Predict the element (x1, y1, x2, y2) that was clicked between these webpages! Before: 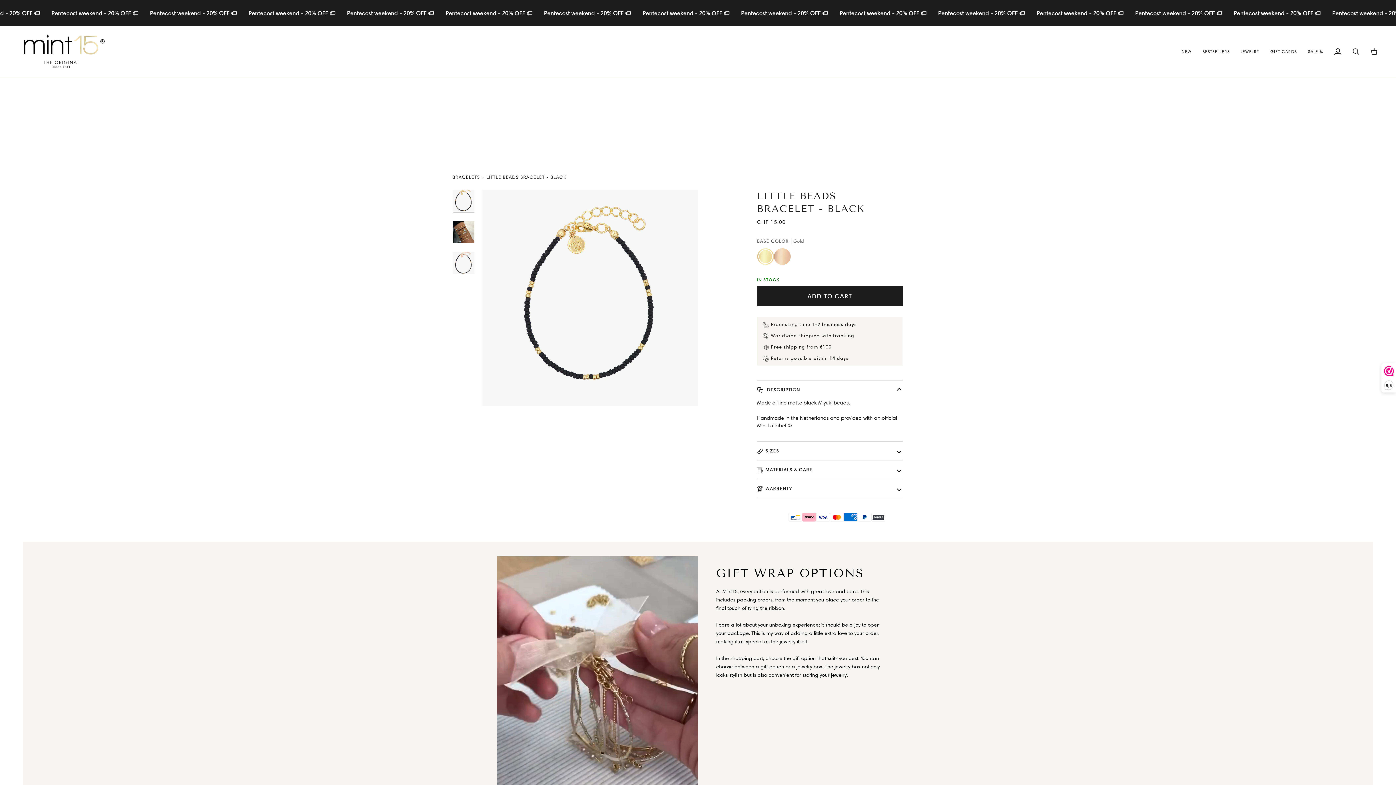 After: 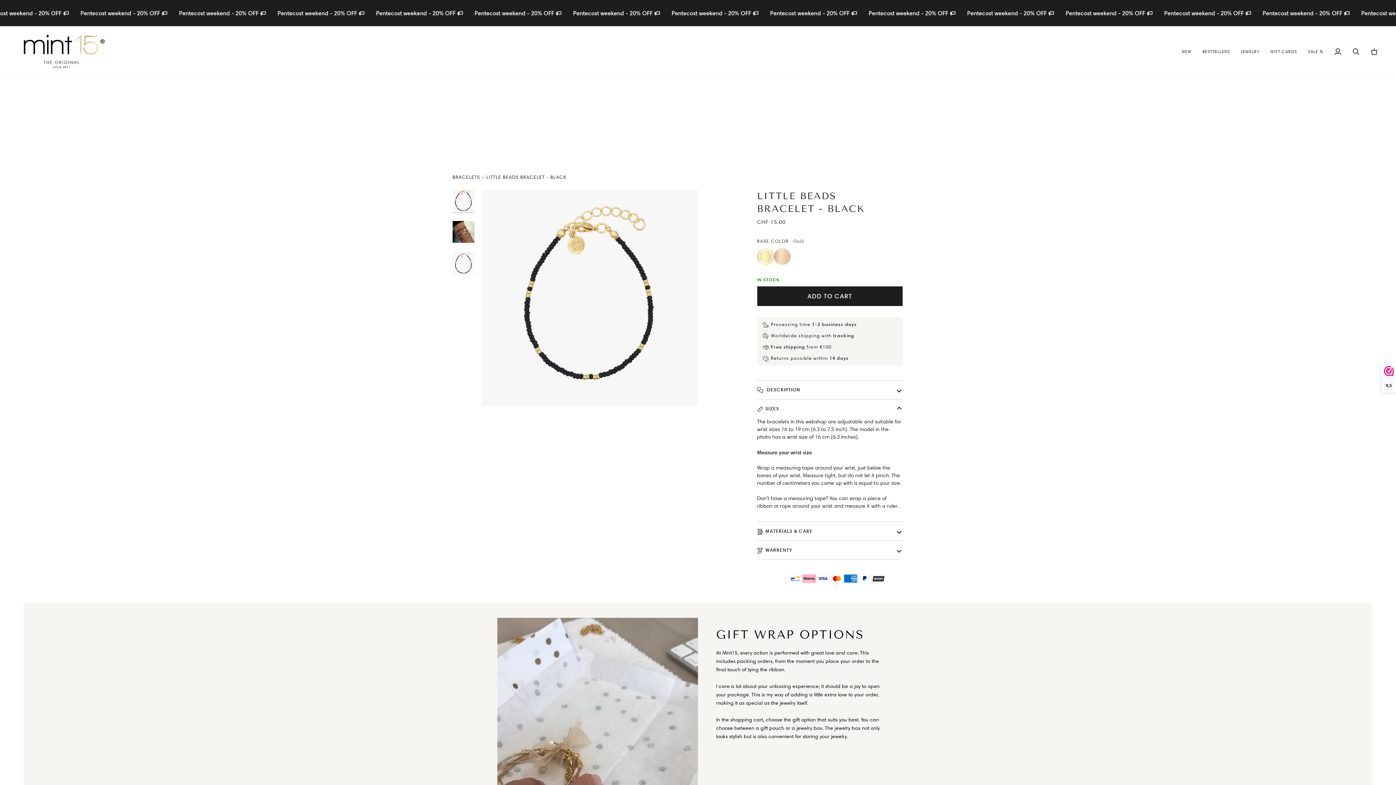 Action: bbox: (757, 441, 902, 460) label: SIZES